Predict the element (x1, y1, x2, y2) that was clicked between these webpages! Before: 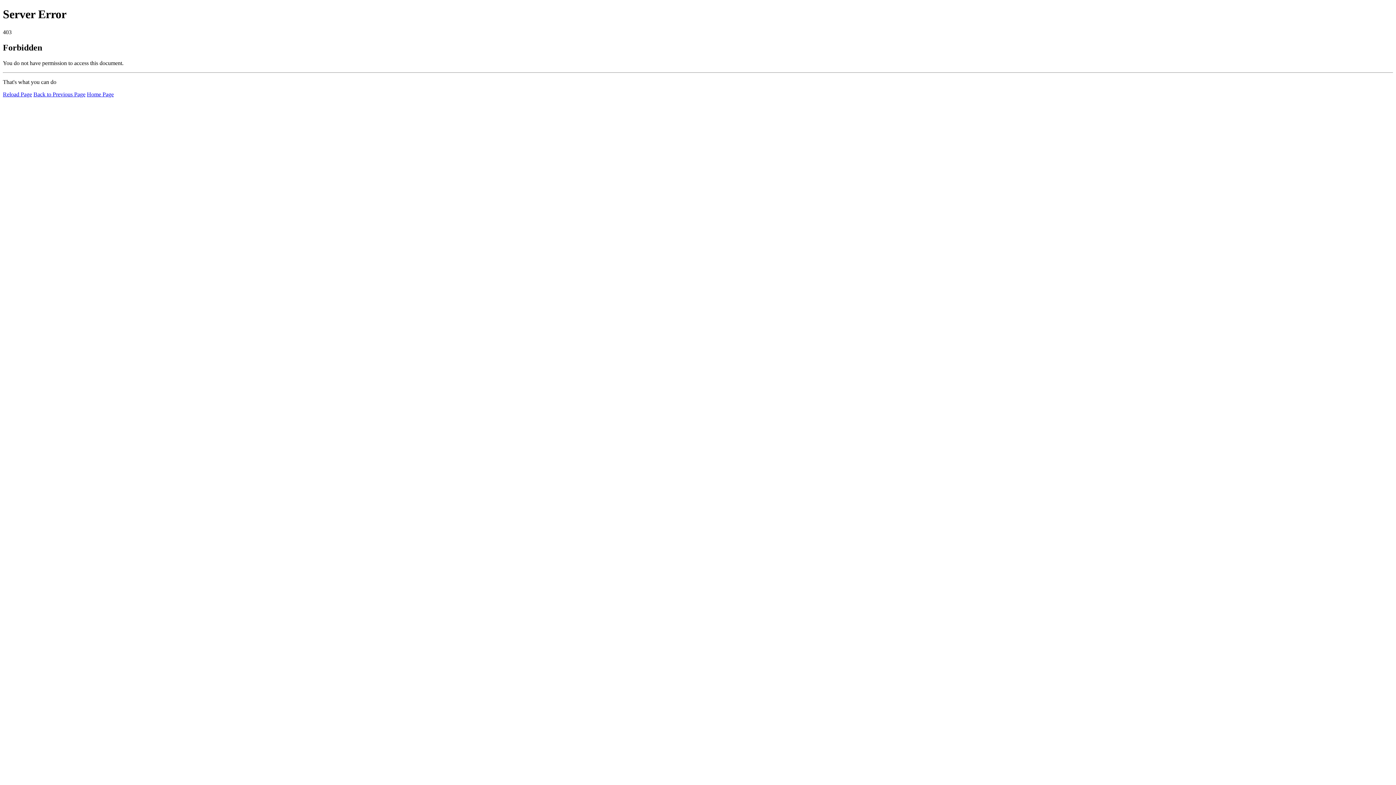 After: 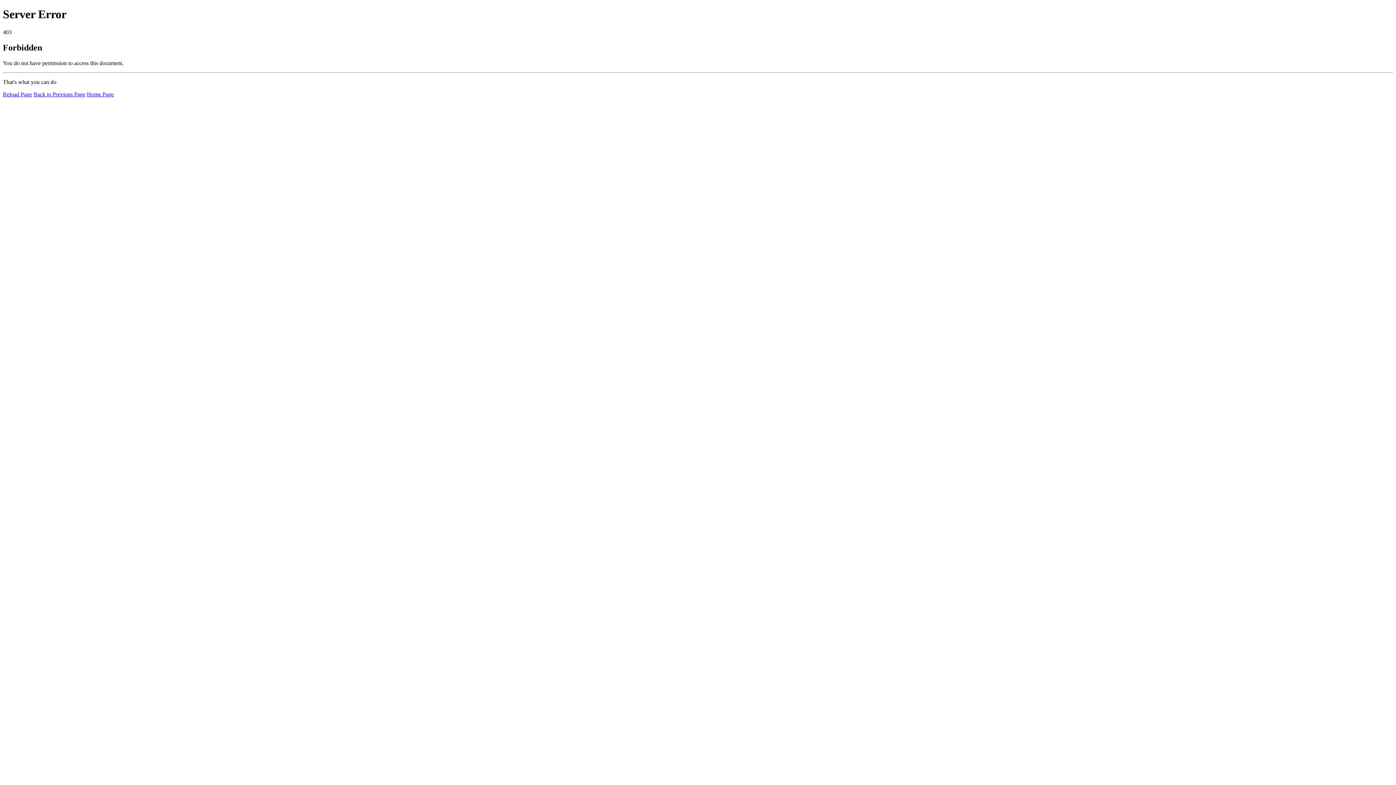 Action: label: Home Page bbox: (86, 91, 113, 97)